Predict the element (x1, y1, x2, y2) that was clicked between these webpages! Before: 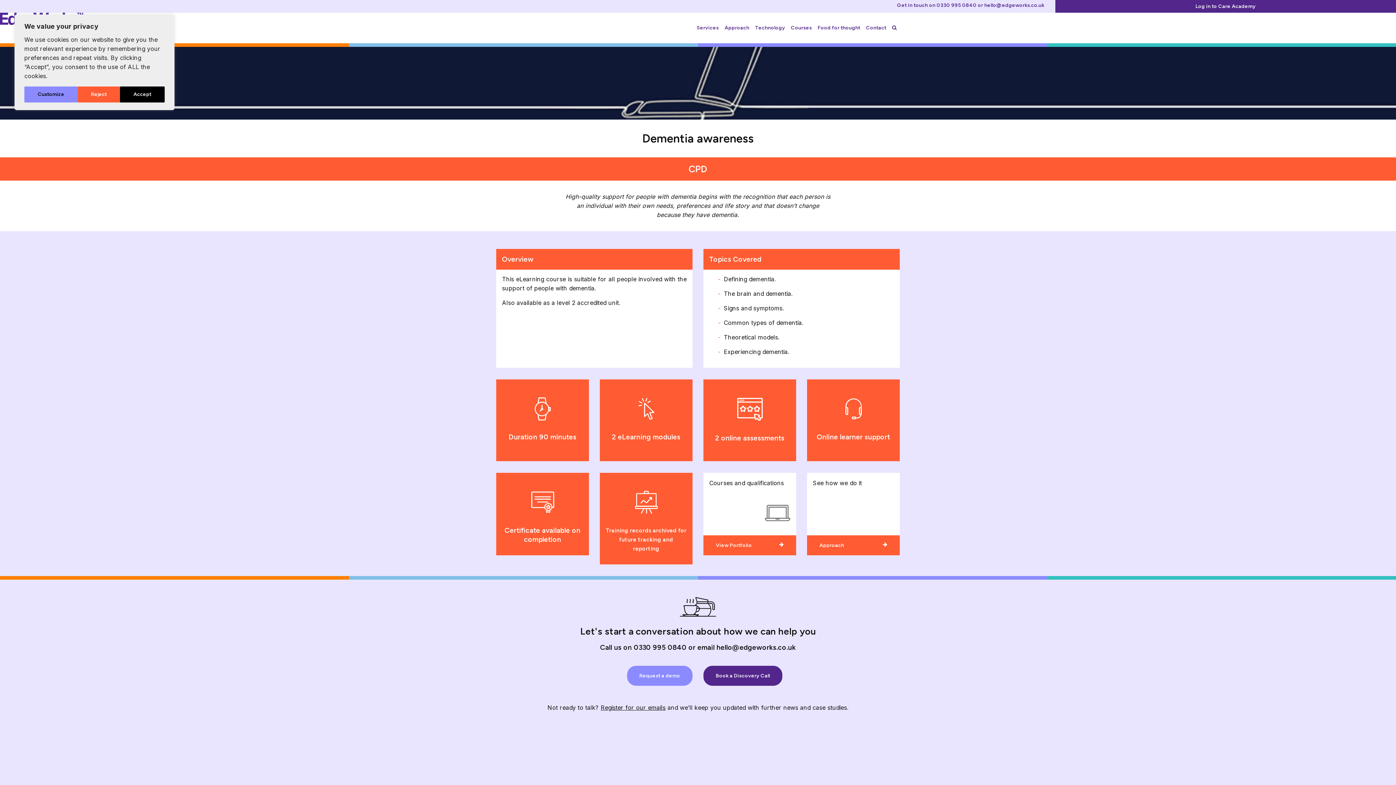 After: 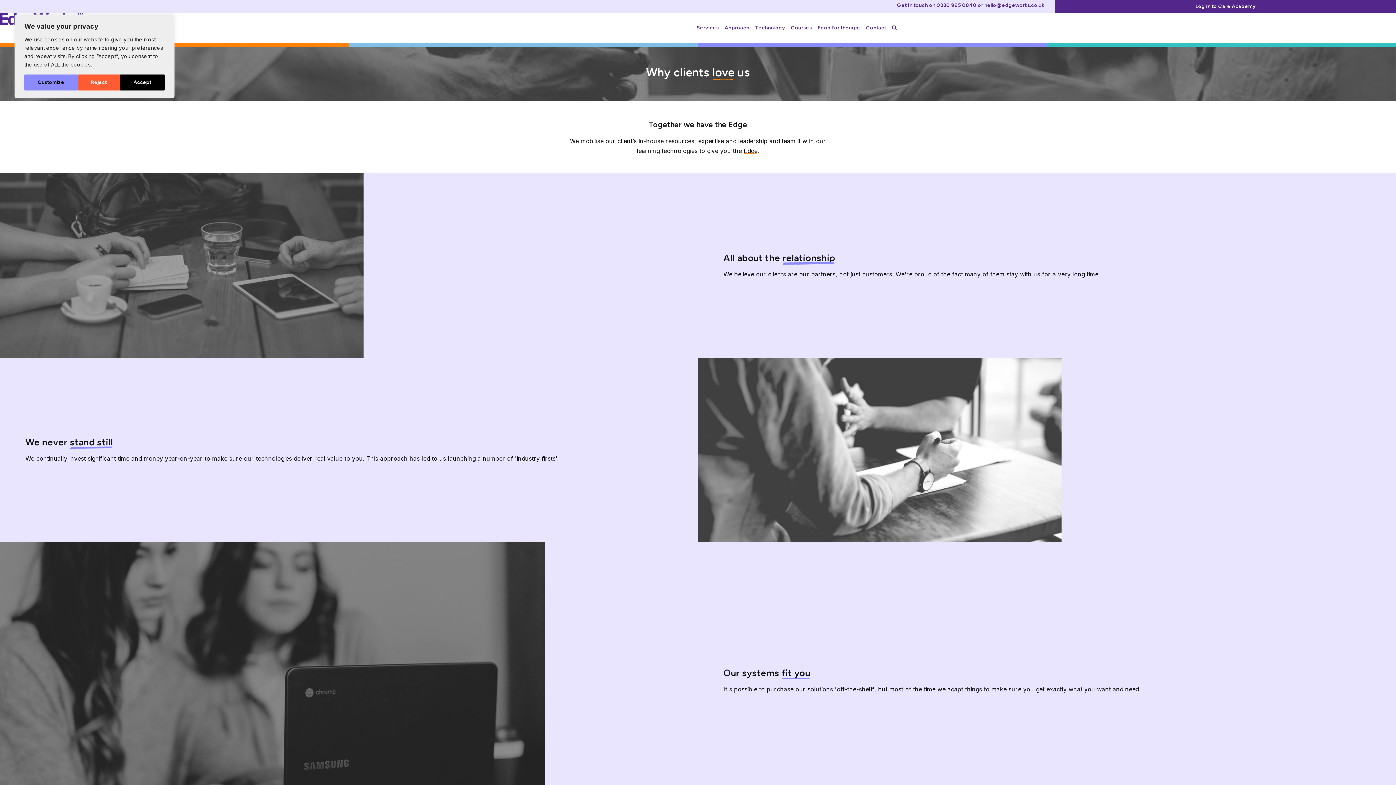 Action: label: Approach bbox: (721, 12, 752, 43)